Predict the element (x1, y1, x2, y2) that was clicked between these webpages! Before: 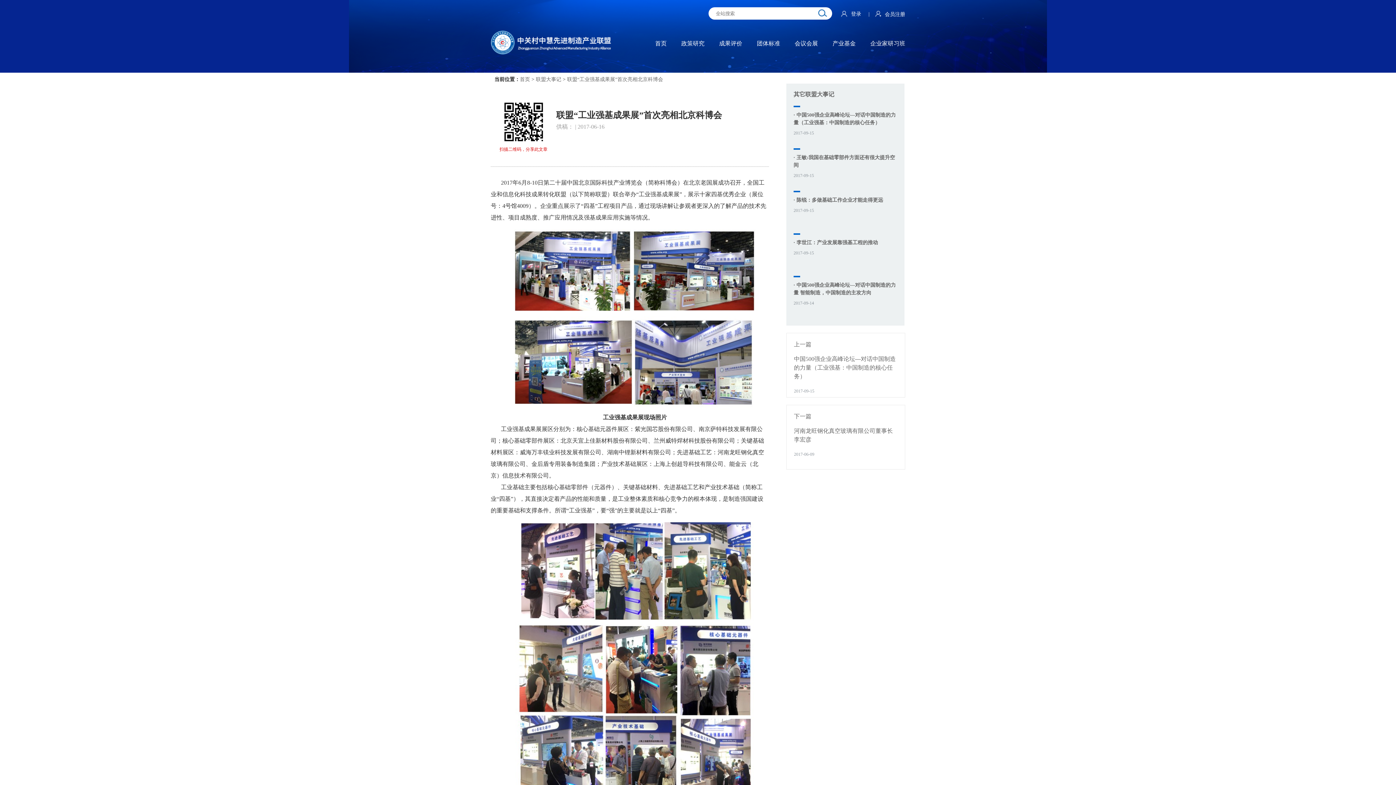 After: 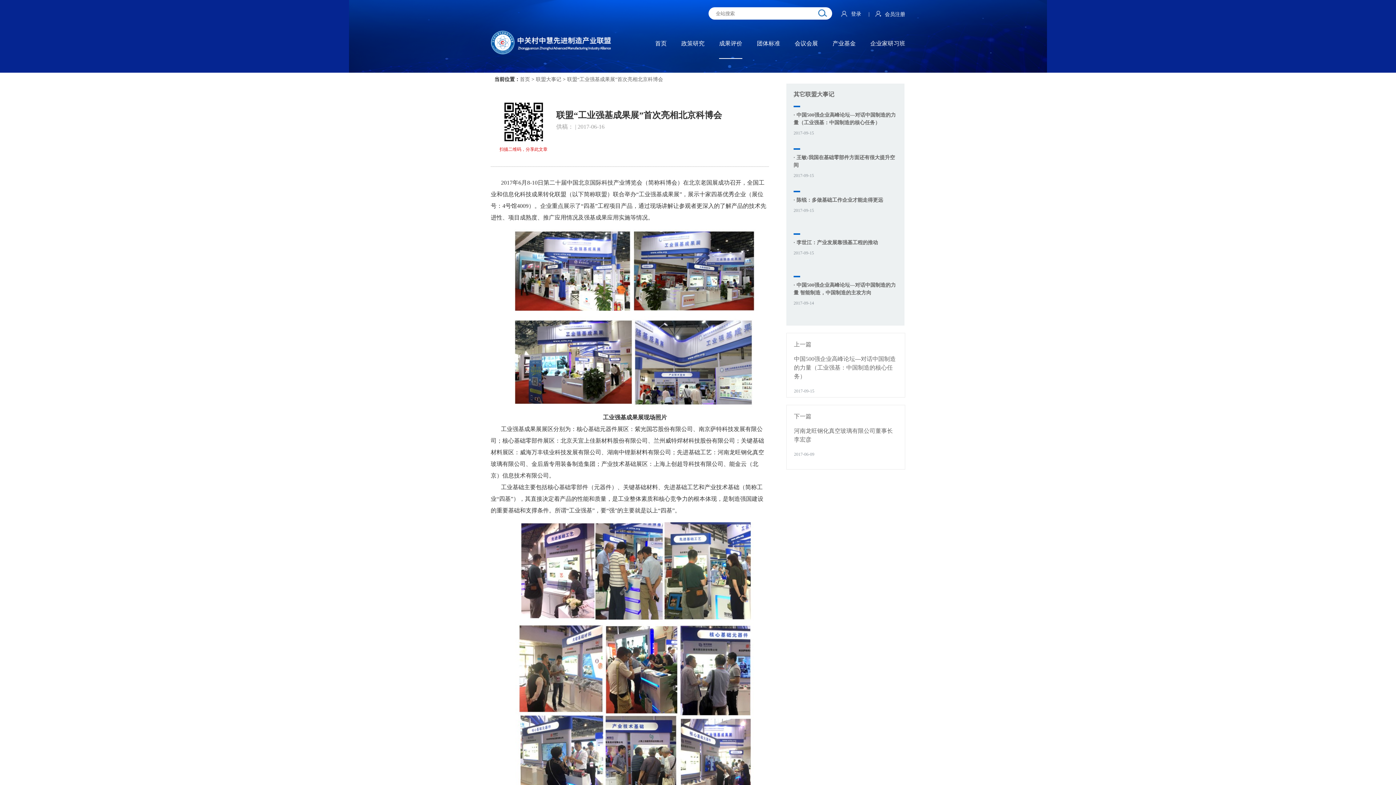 Action: label: 成果评价 bbox: (719, 40, 742, 58)